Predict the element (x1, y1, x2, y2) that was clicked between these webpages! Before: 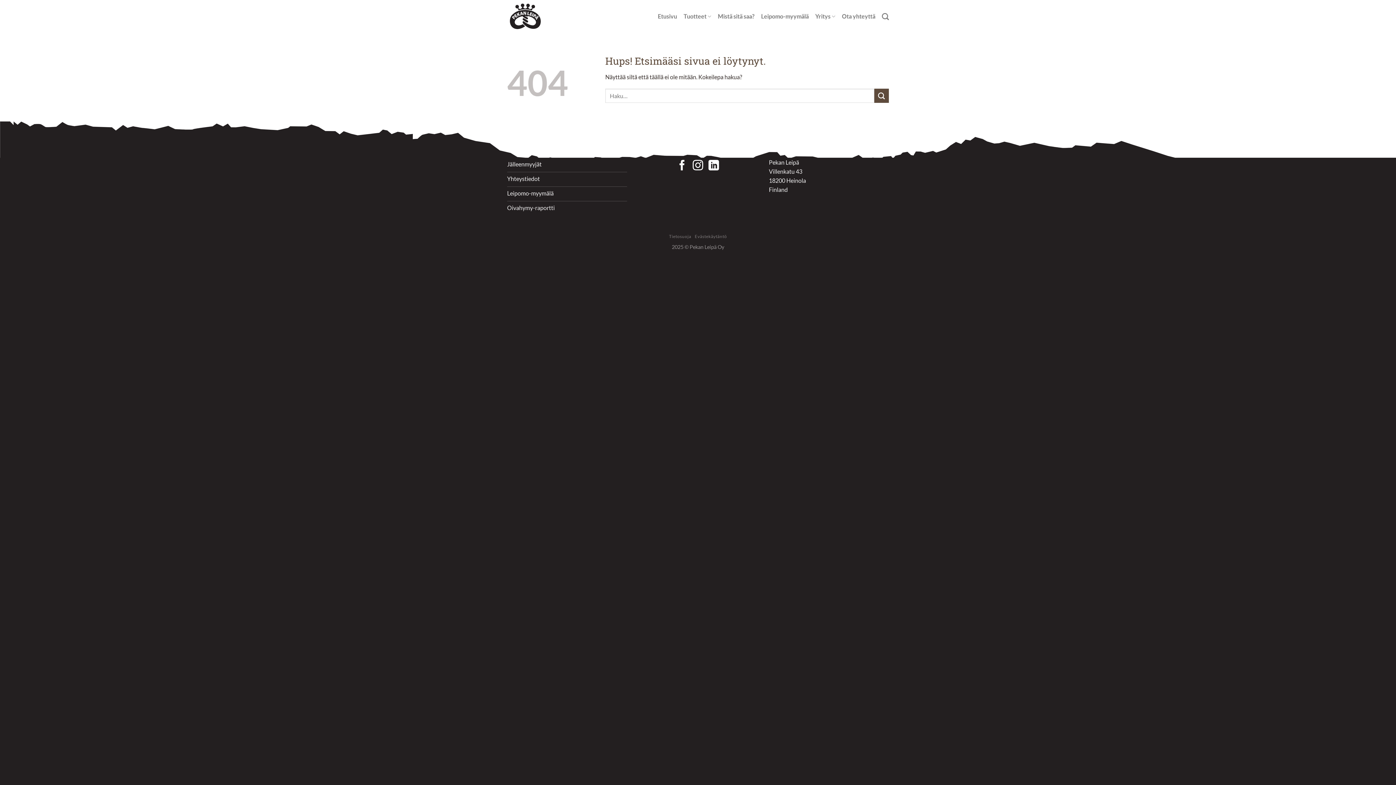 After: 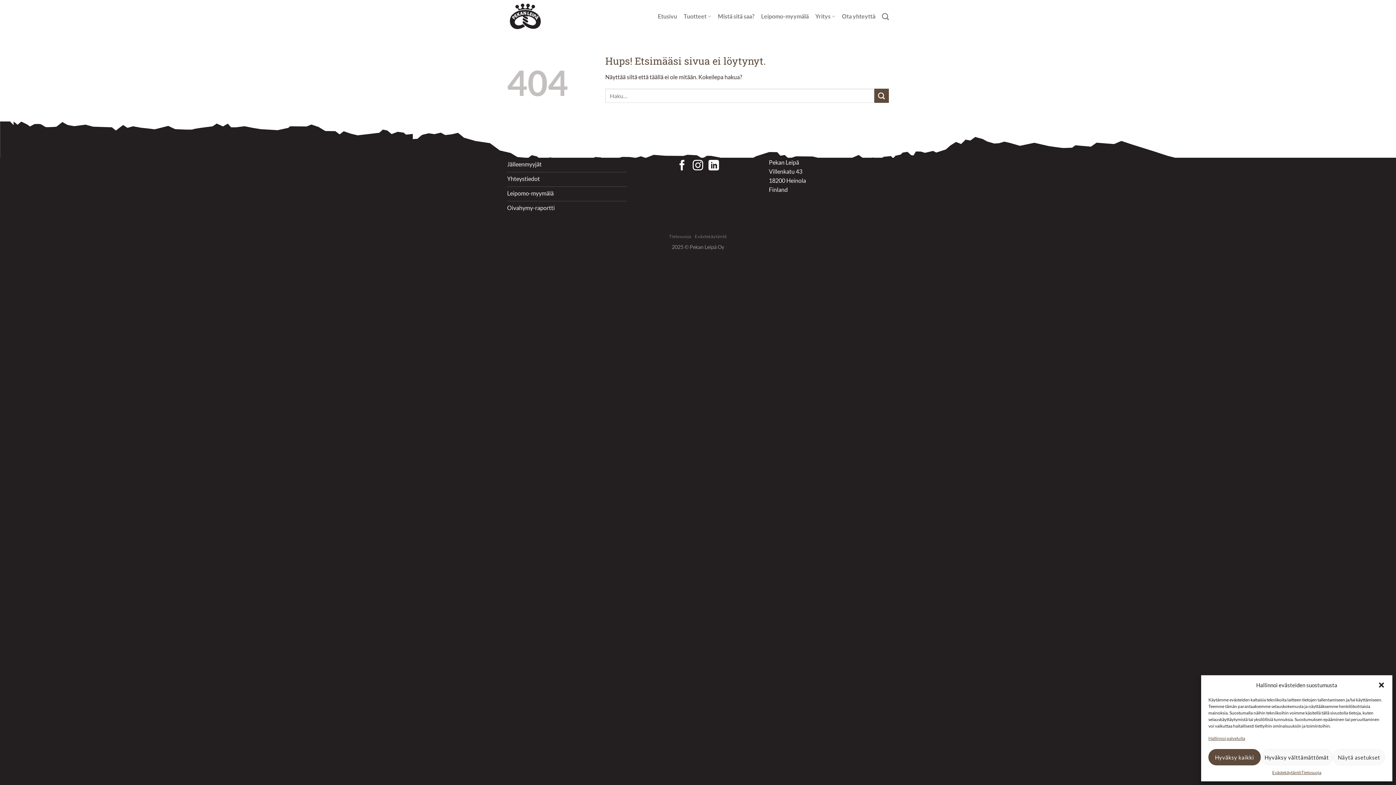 Action: bbox: (692, 160, 703, 172) label: Seuraa Instagramissa